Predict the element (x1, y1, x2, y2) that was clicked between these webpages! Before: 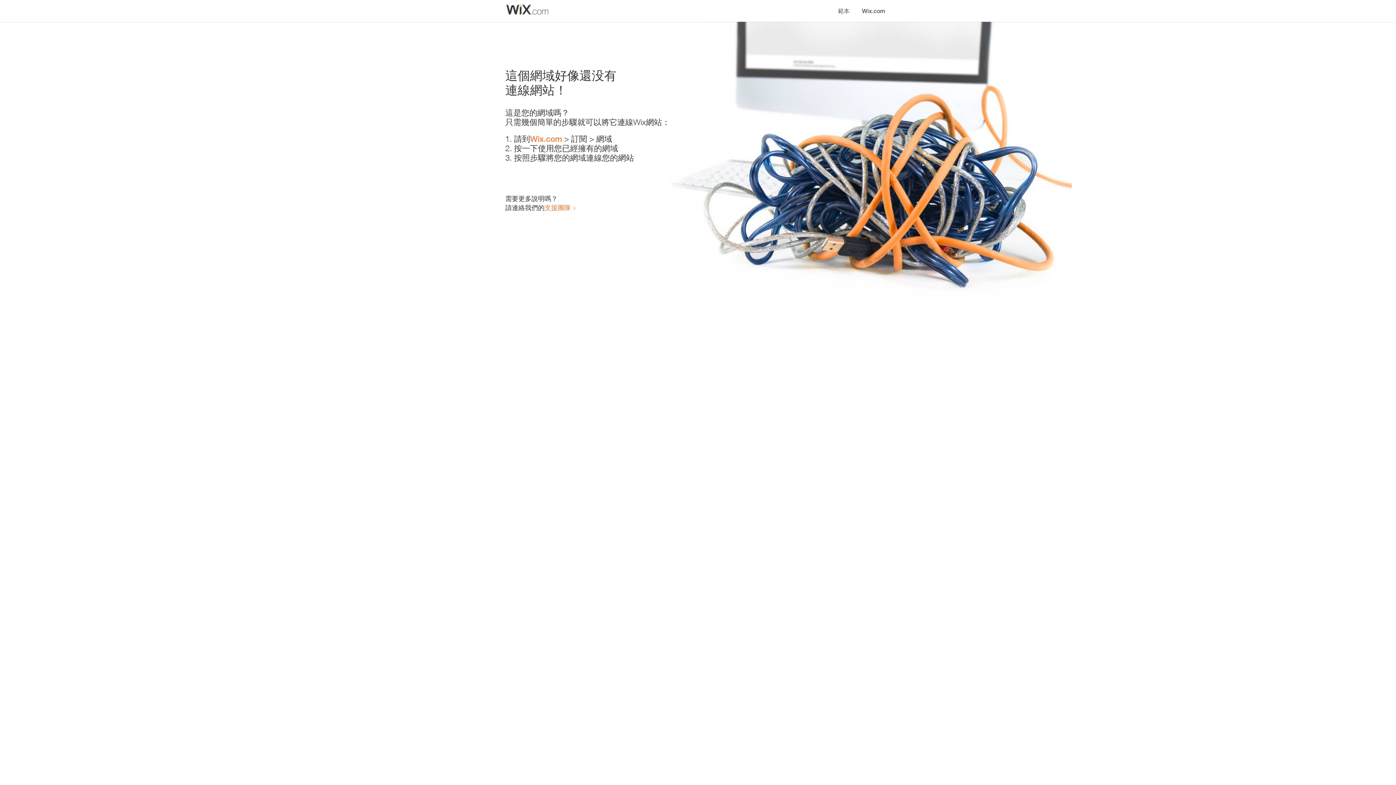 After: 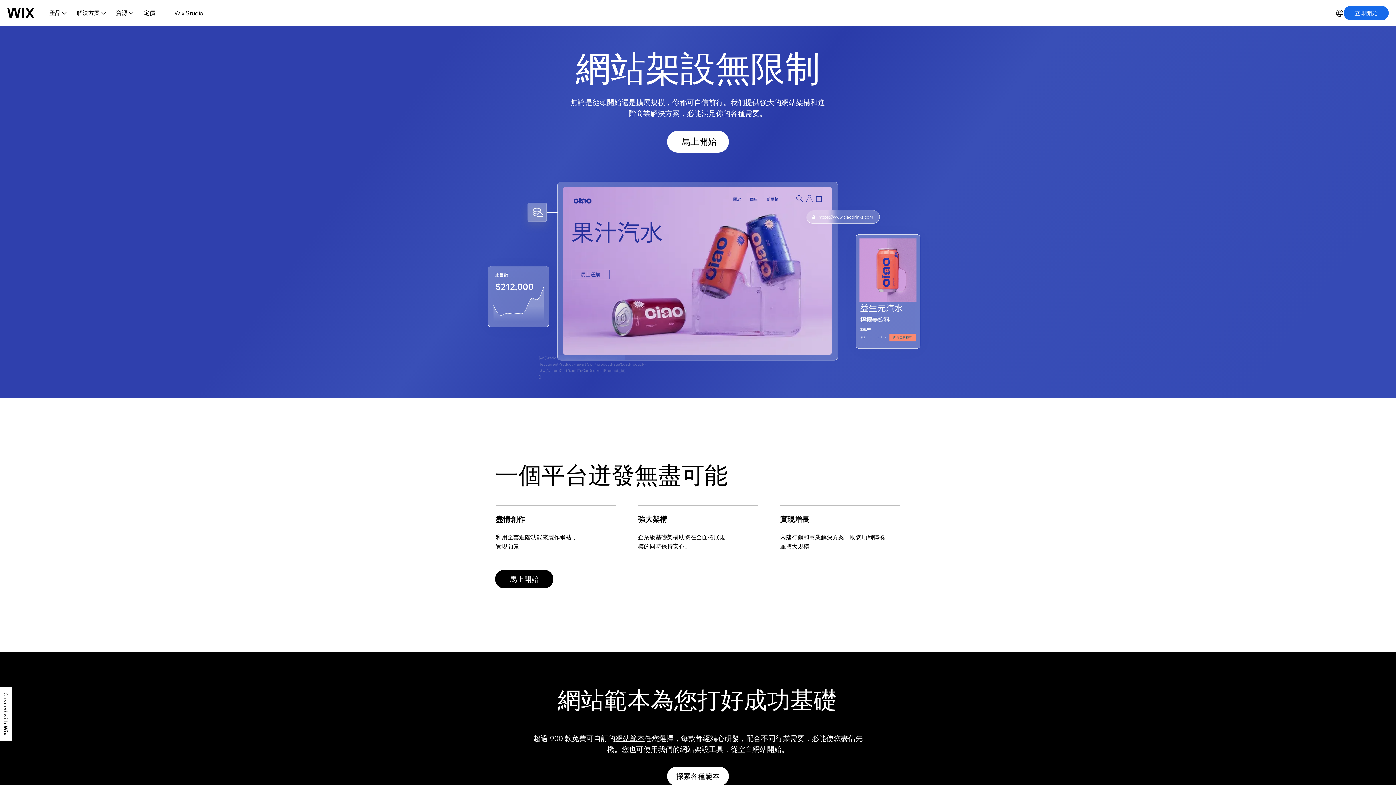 Action: bbox: (856, 0, 890, 14) label: Wix.com